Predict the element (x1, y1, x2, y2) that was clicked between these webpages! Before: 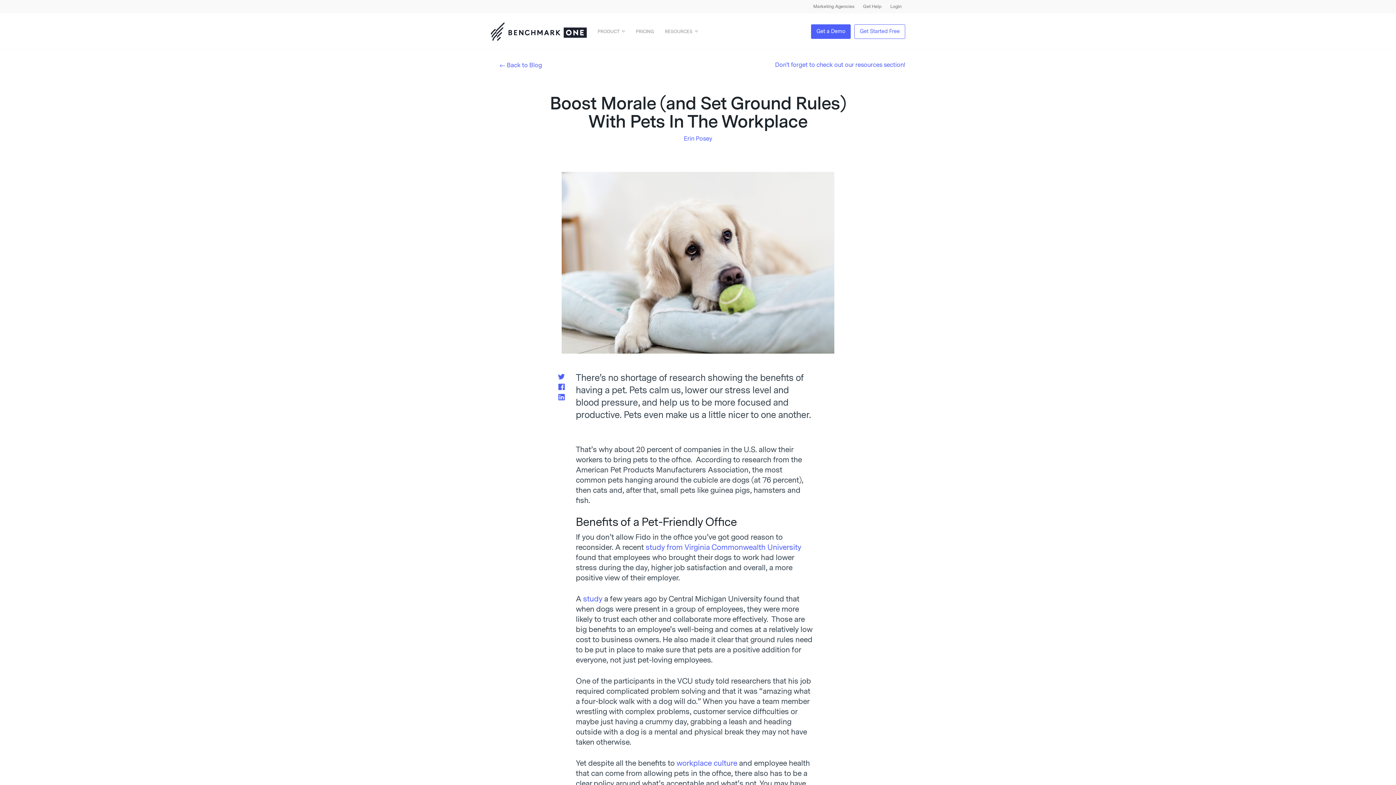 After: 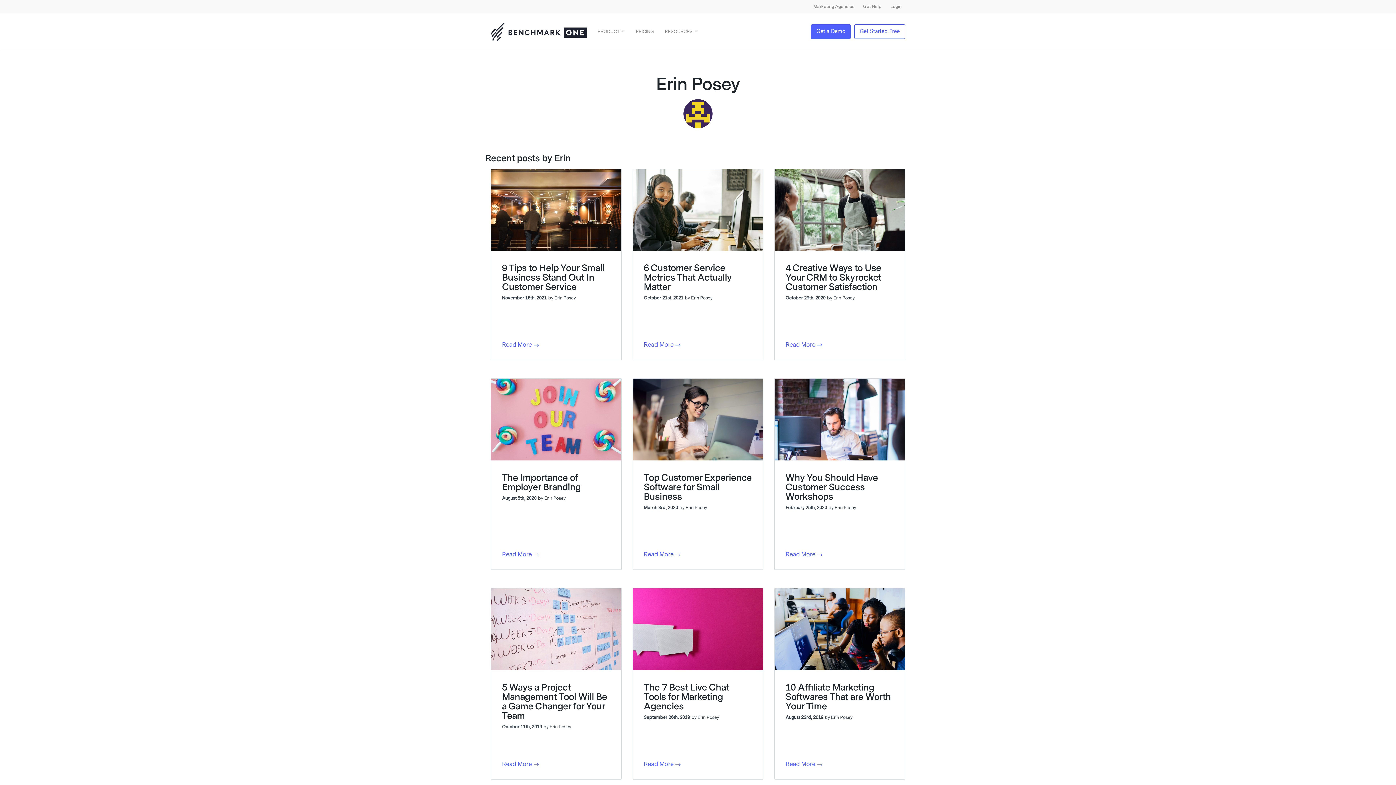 Action: label: Erin Posey bbox: (684, 135, 712, 142)